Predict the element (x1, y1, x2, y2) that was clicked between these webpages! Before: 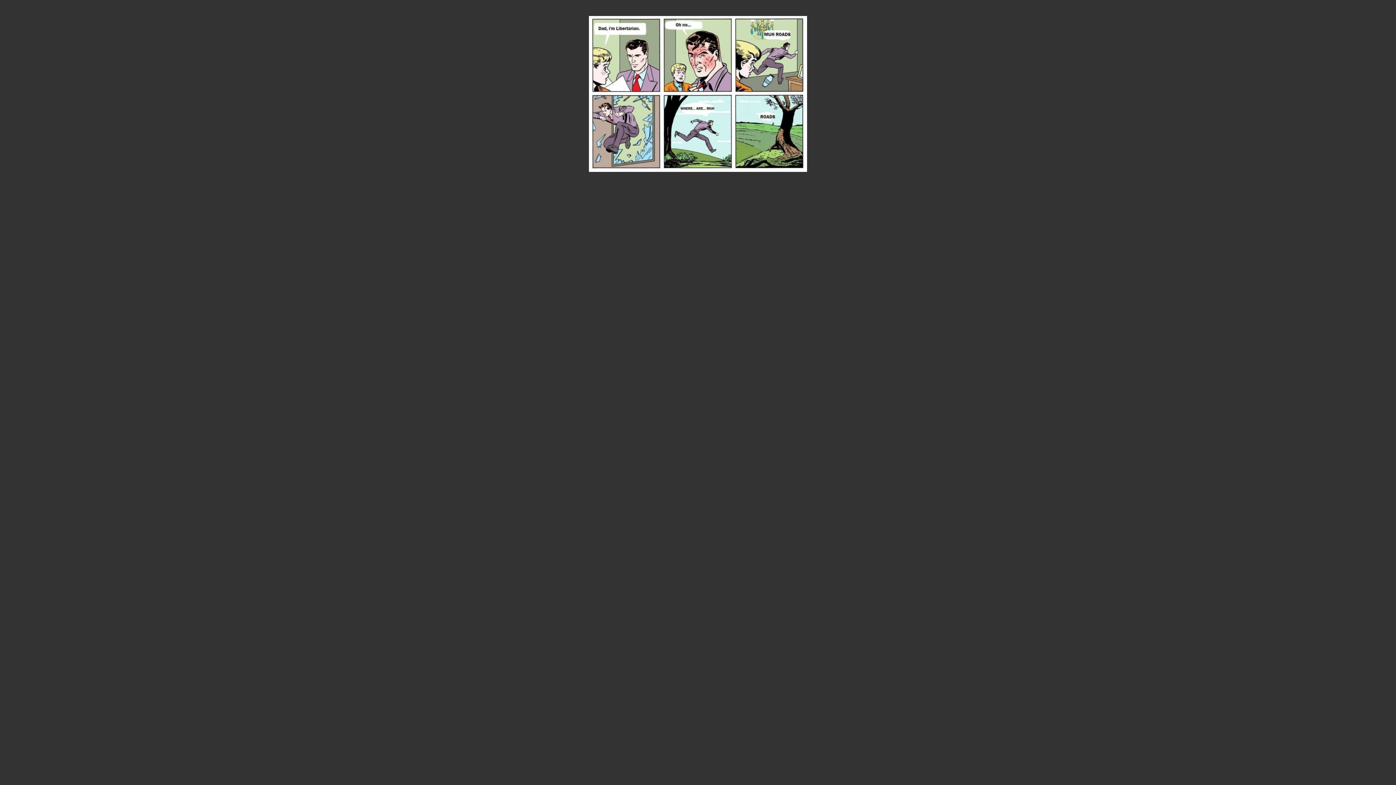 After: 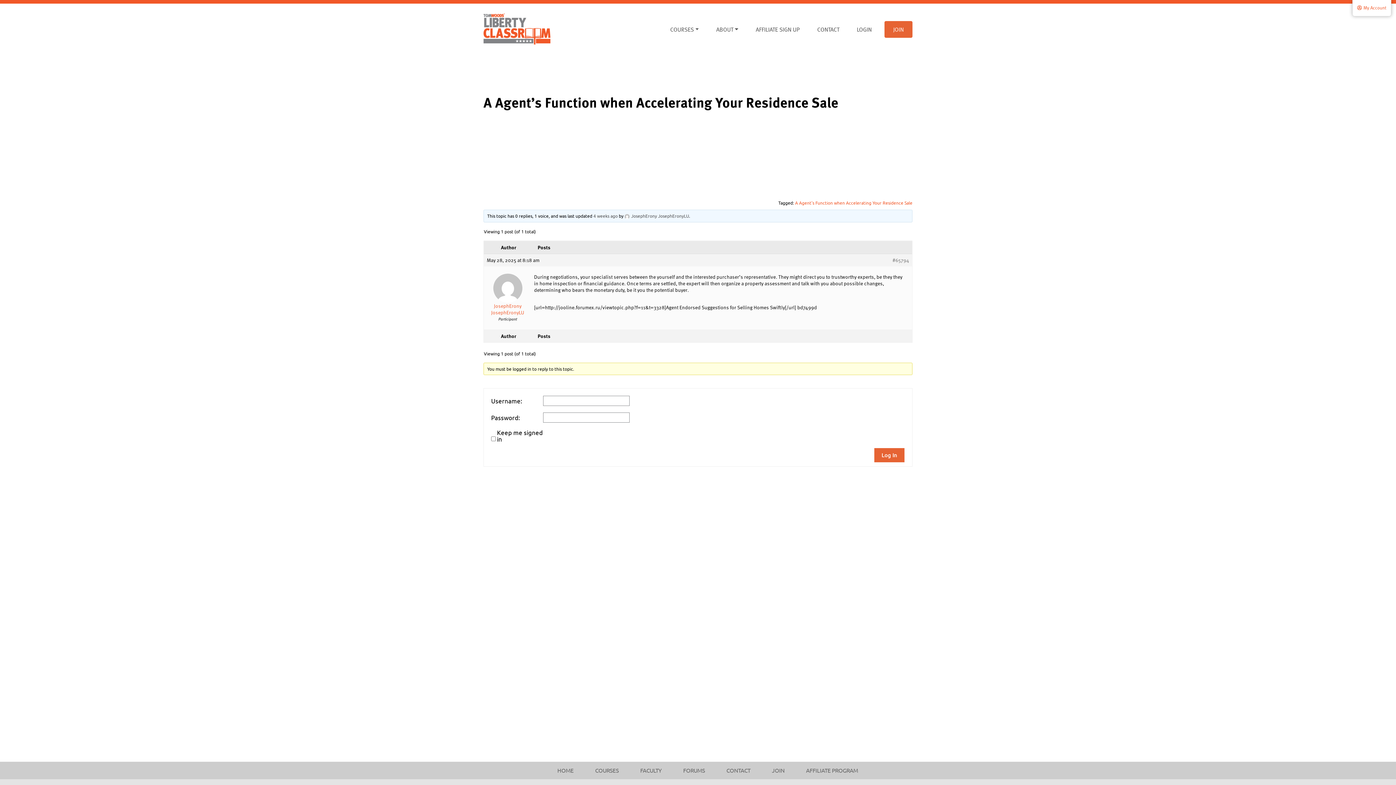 Action: bbox: (589, 166, 807, 173)